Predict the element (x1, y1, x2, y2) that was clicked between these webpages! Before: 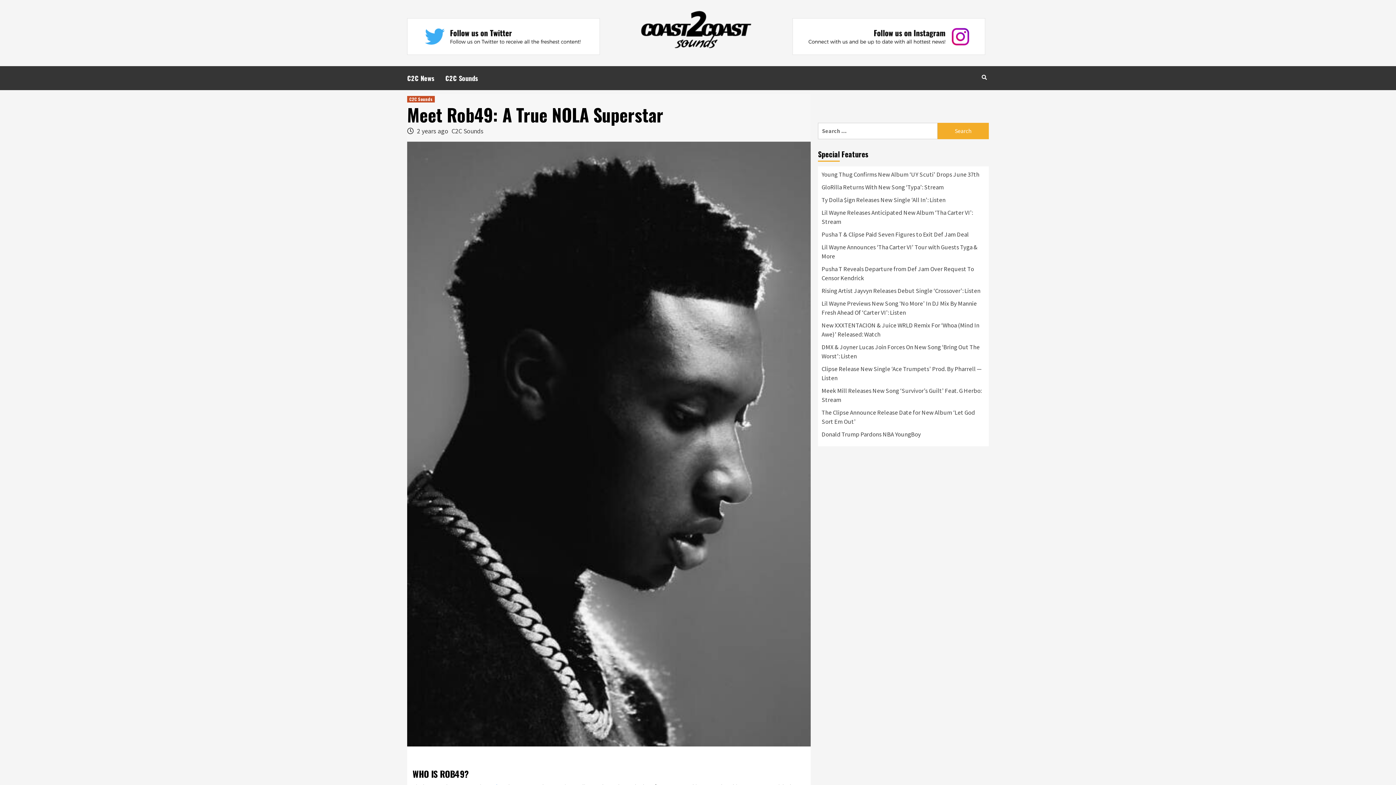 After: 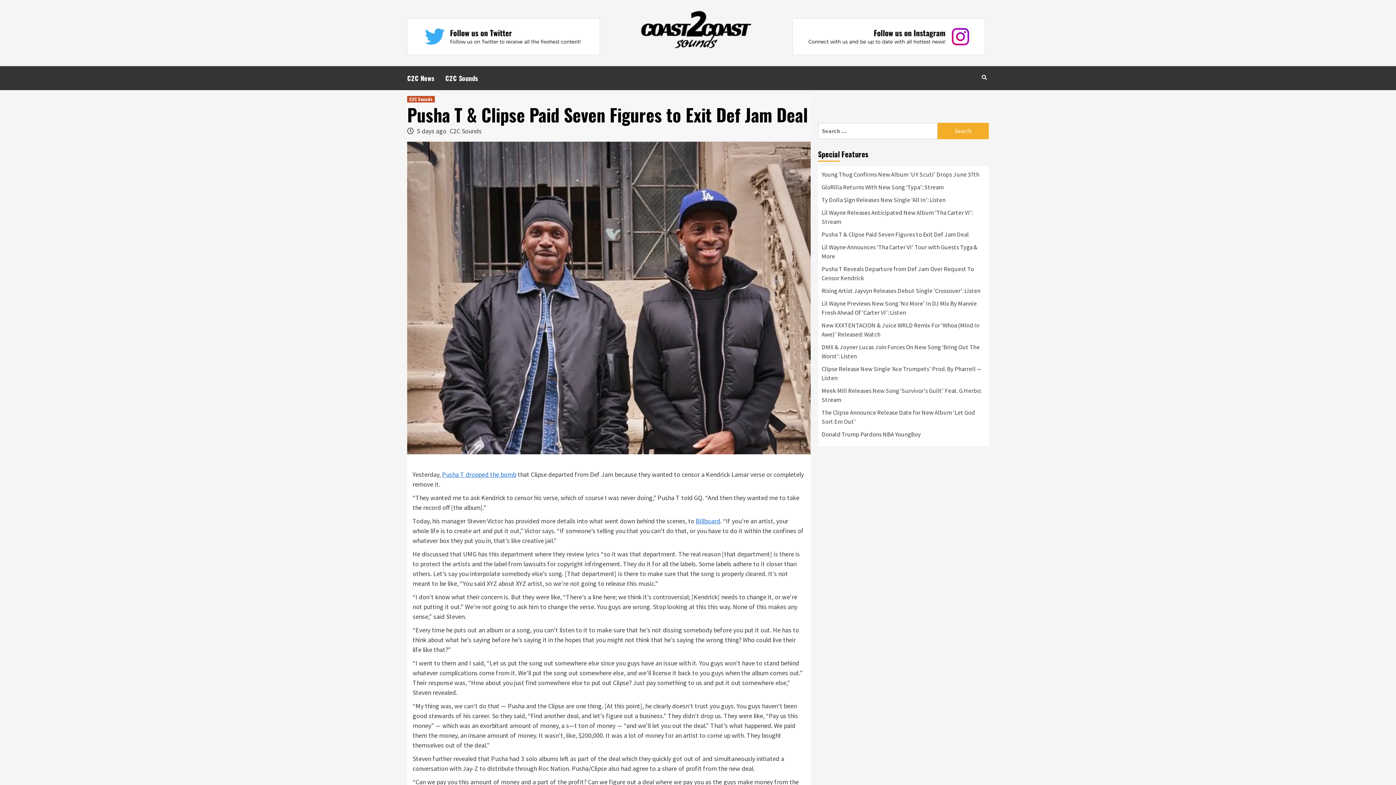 Action: bbox: (821, 230, 985, 242) label: Pusha T & Clipse Paid Seven Figures to Exit Def Jam Deal